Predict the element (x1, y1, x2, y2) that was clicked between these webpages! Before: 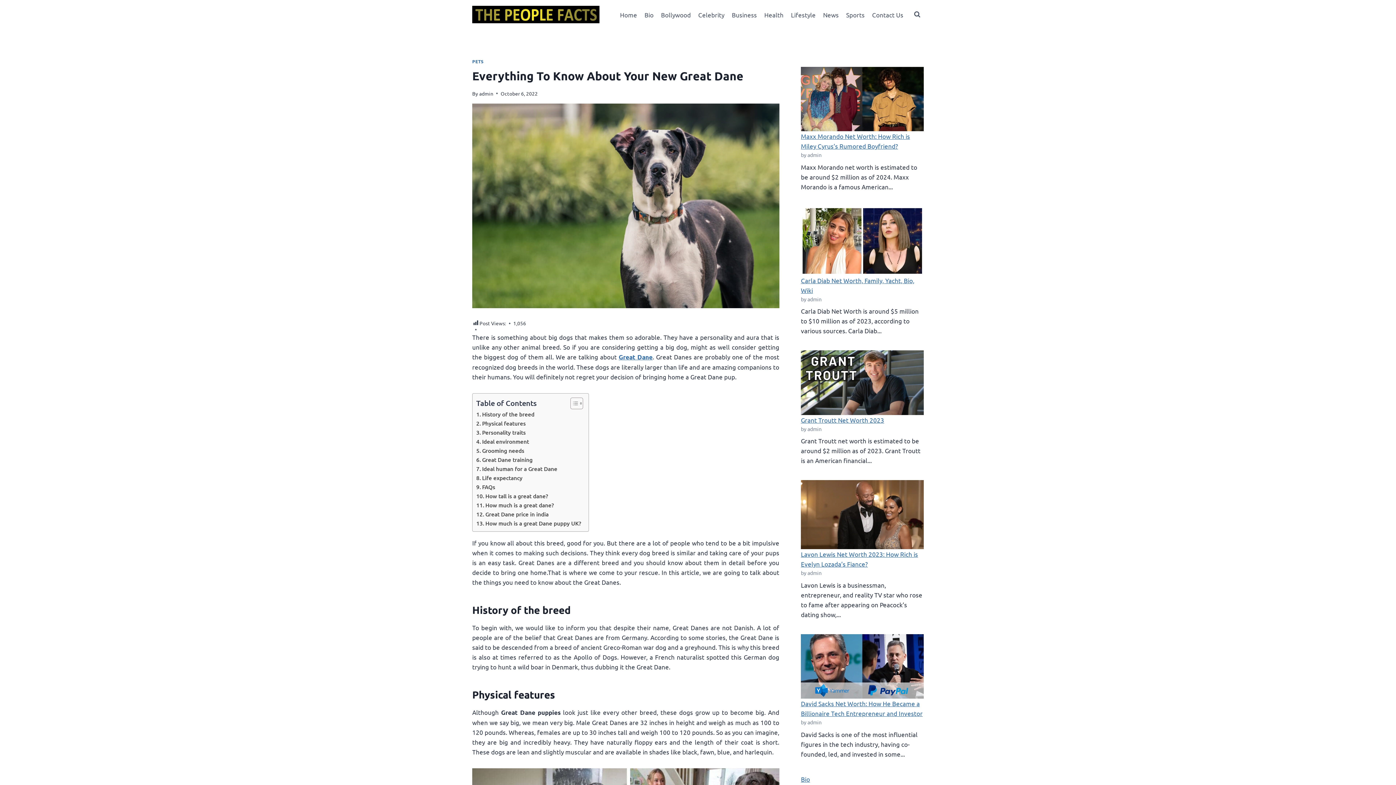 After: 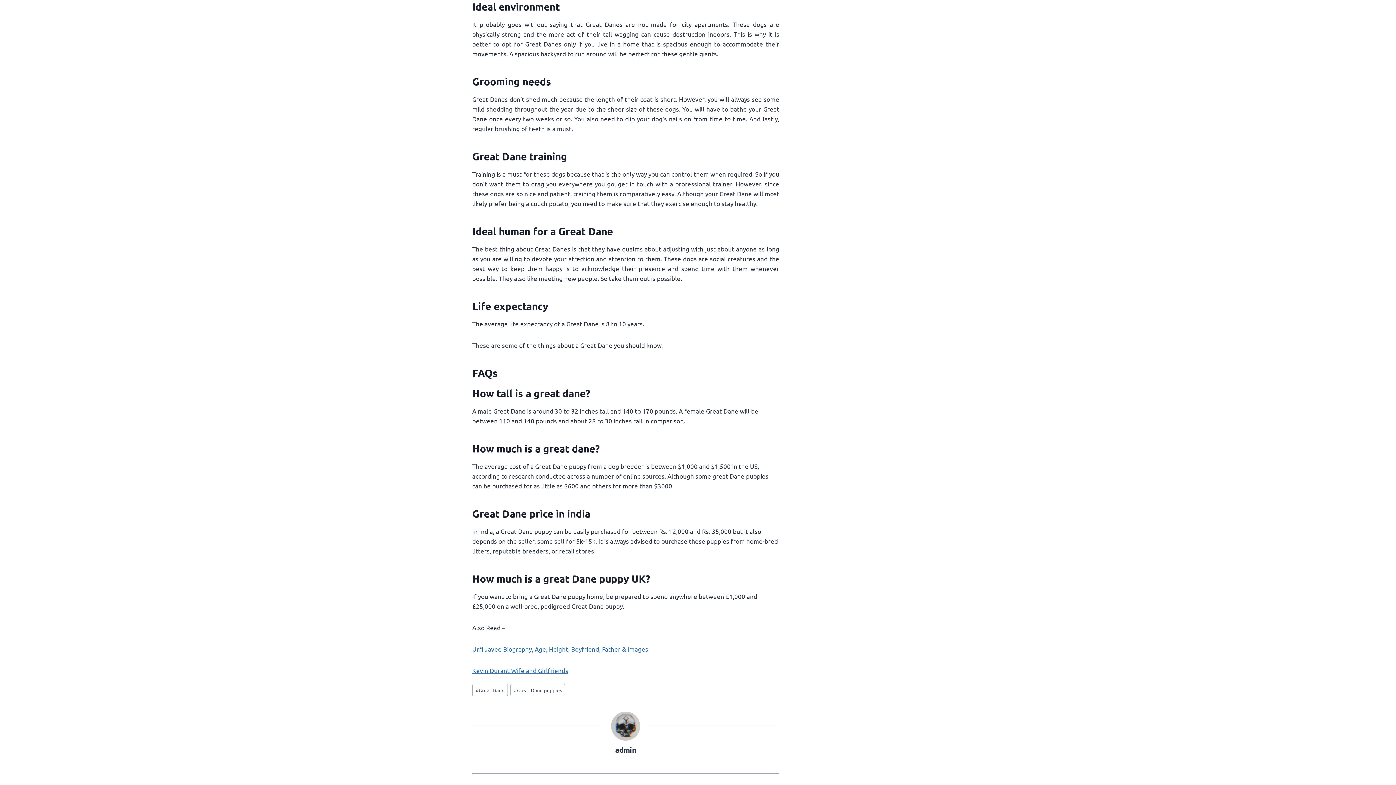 Action: label: Ideal environment bbox: (476, 437, 529, 446)